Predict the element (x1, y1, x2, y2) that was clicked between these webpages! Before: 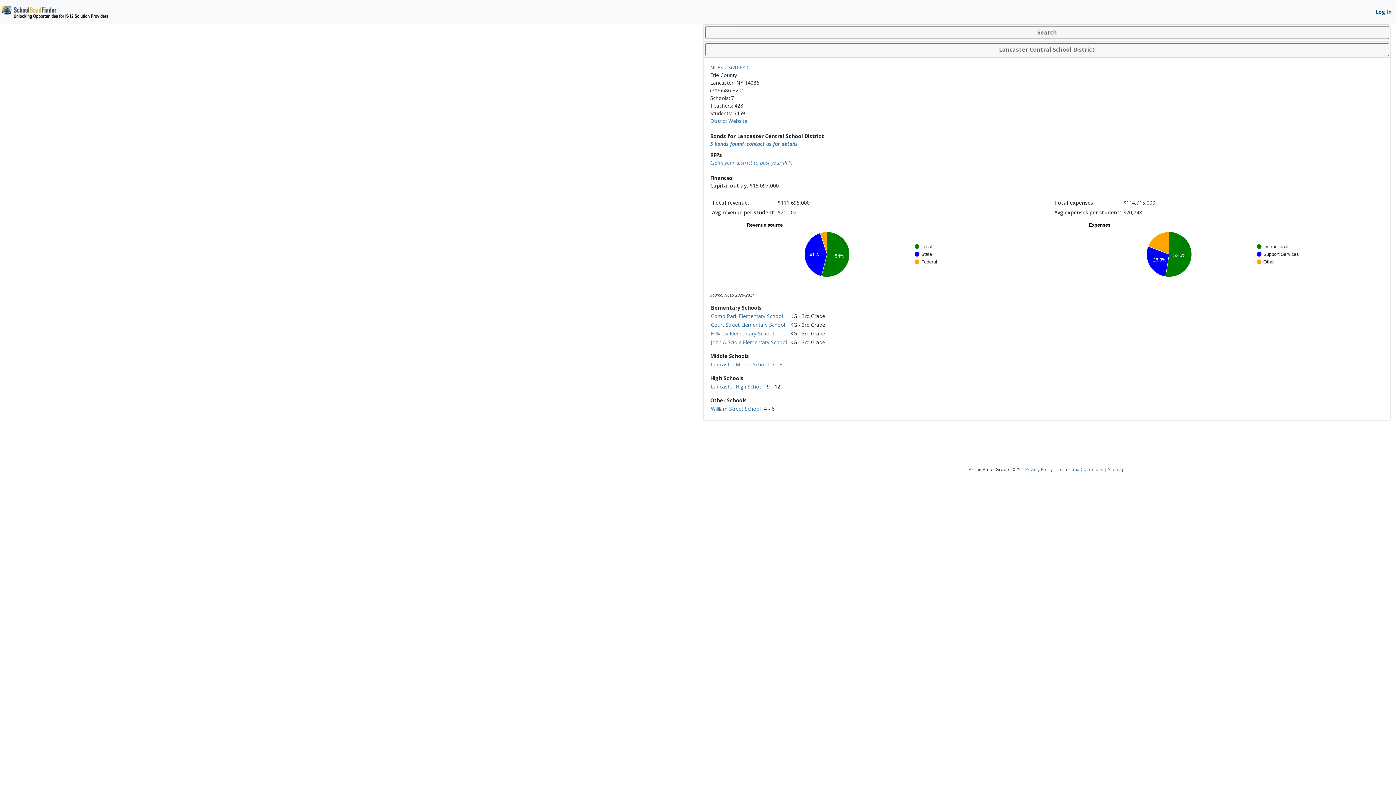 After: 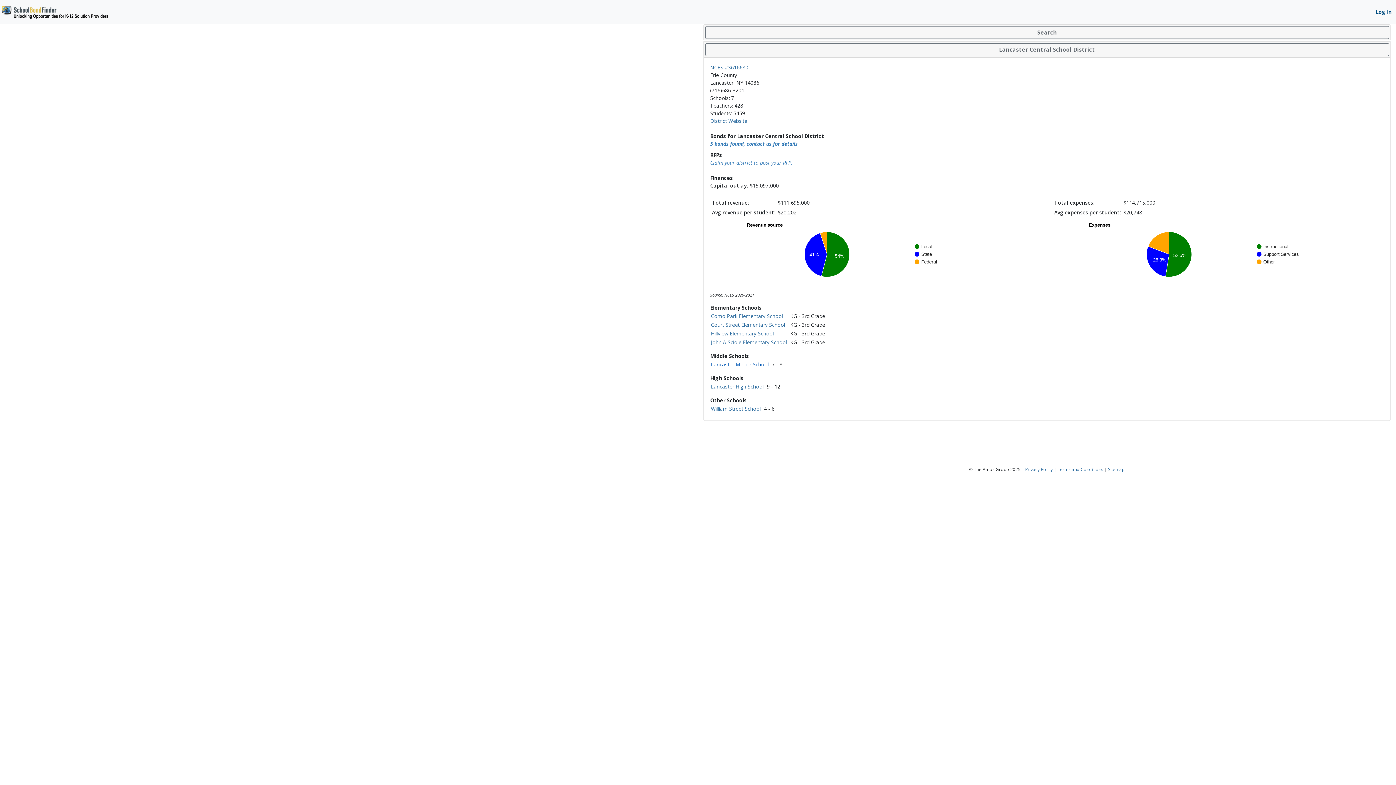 Action: bbox: (711, 361, 768, 368) label: Lancaster Middle School